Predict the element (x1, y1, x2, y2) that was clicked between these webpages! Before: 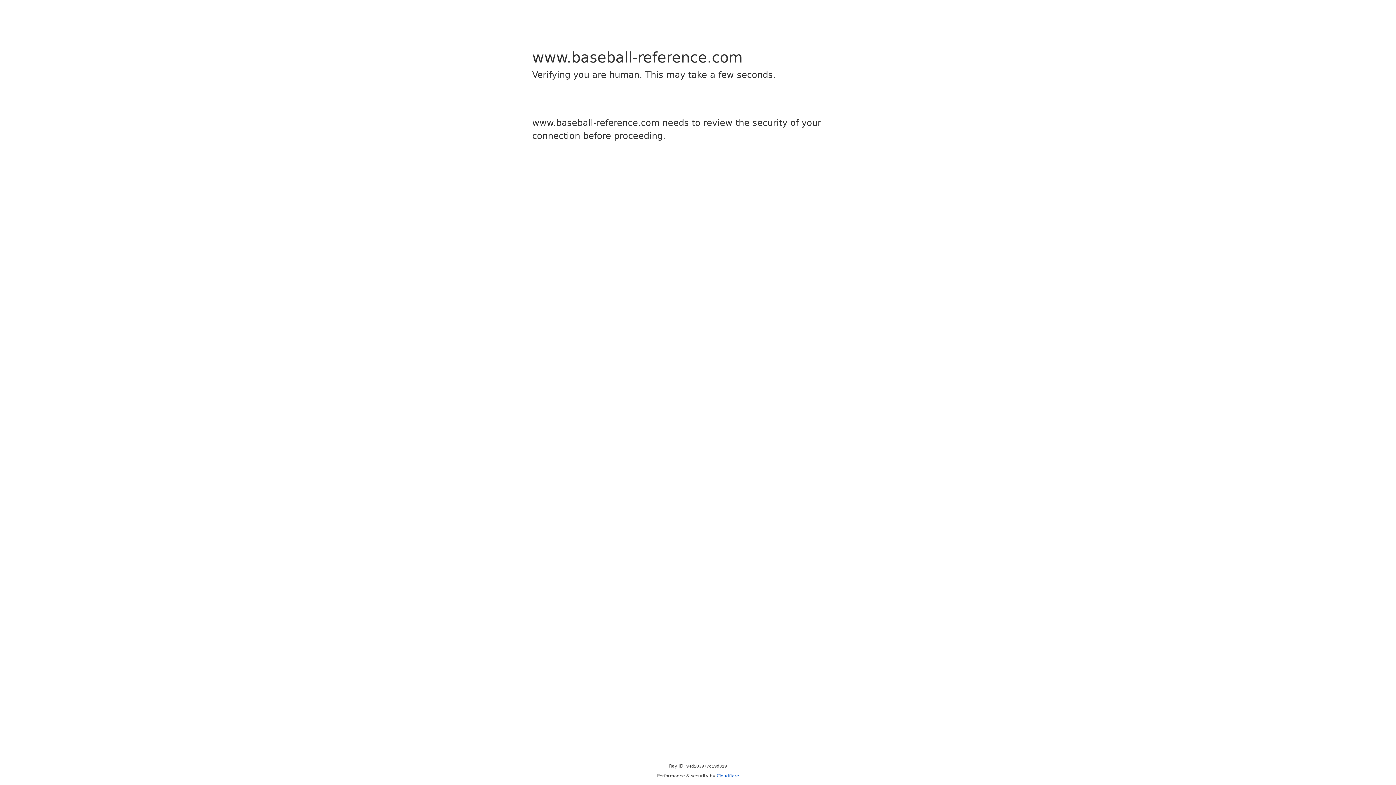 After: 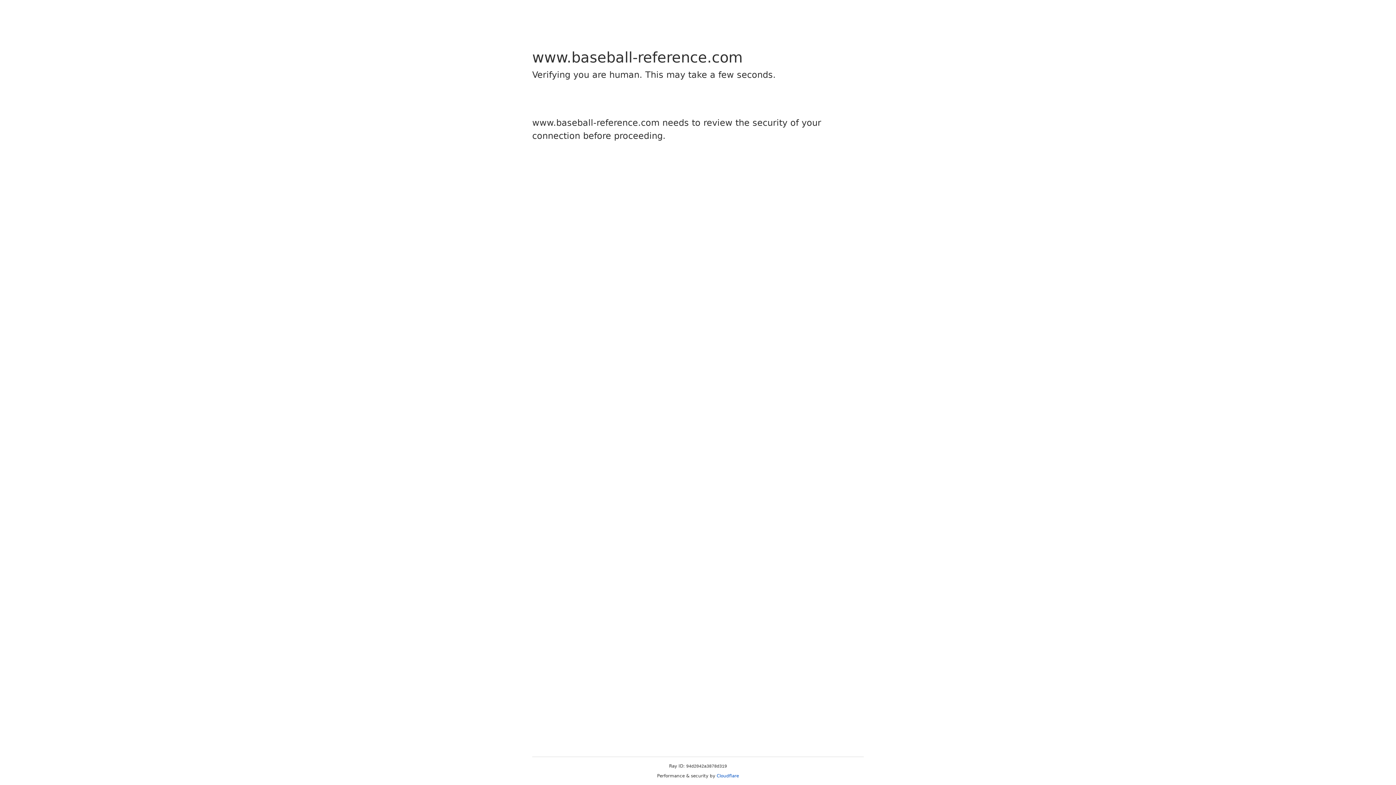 Action: label: Cloudflare bbox: (716, 773, 739, 778)